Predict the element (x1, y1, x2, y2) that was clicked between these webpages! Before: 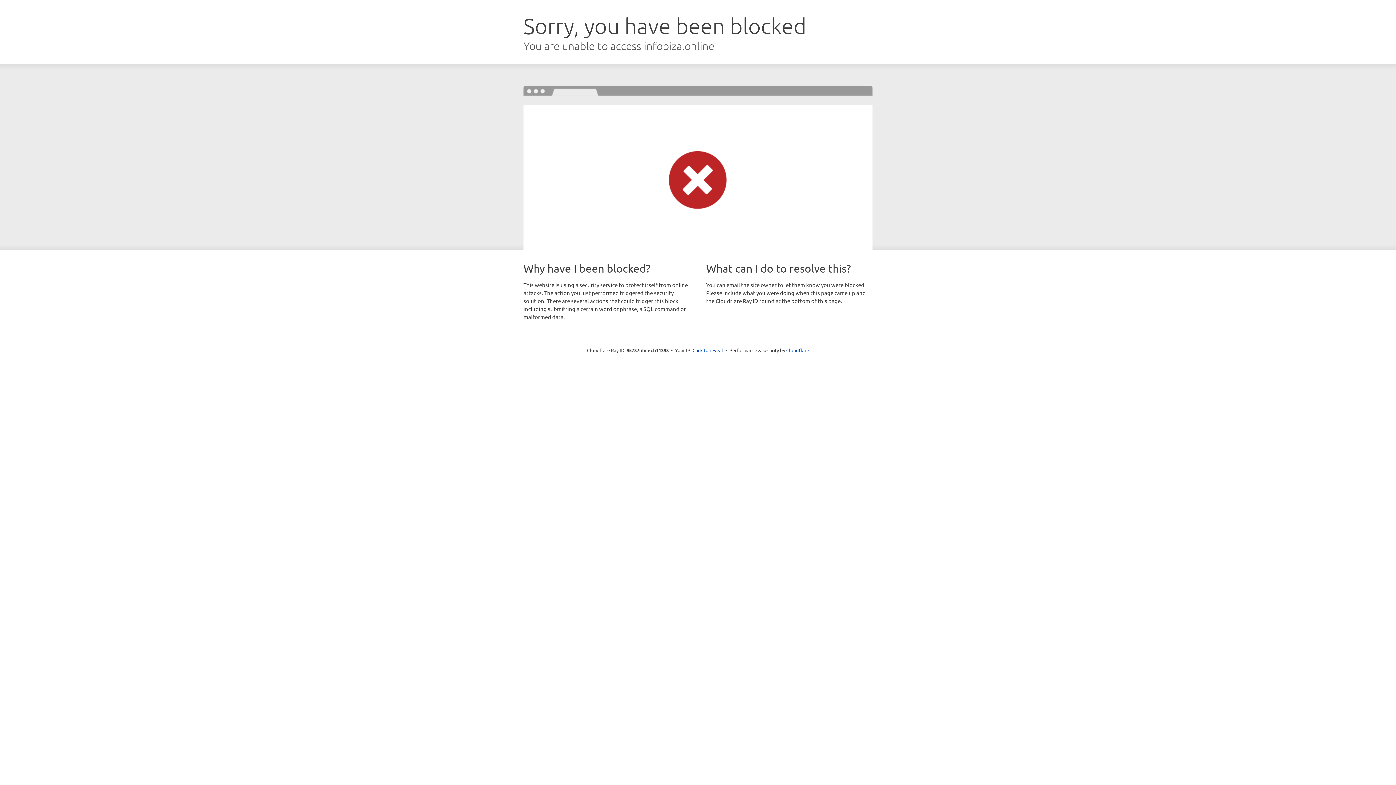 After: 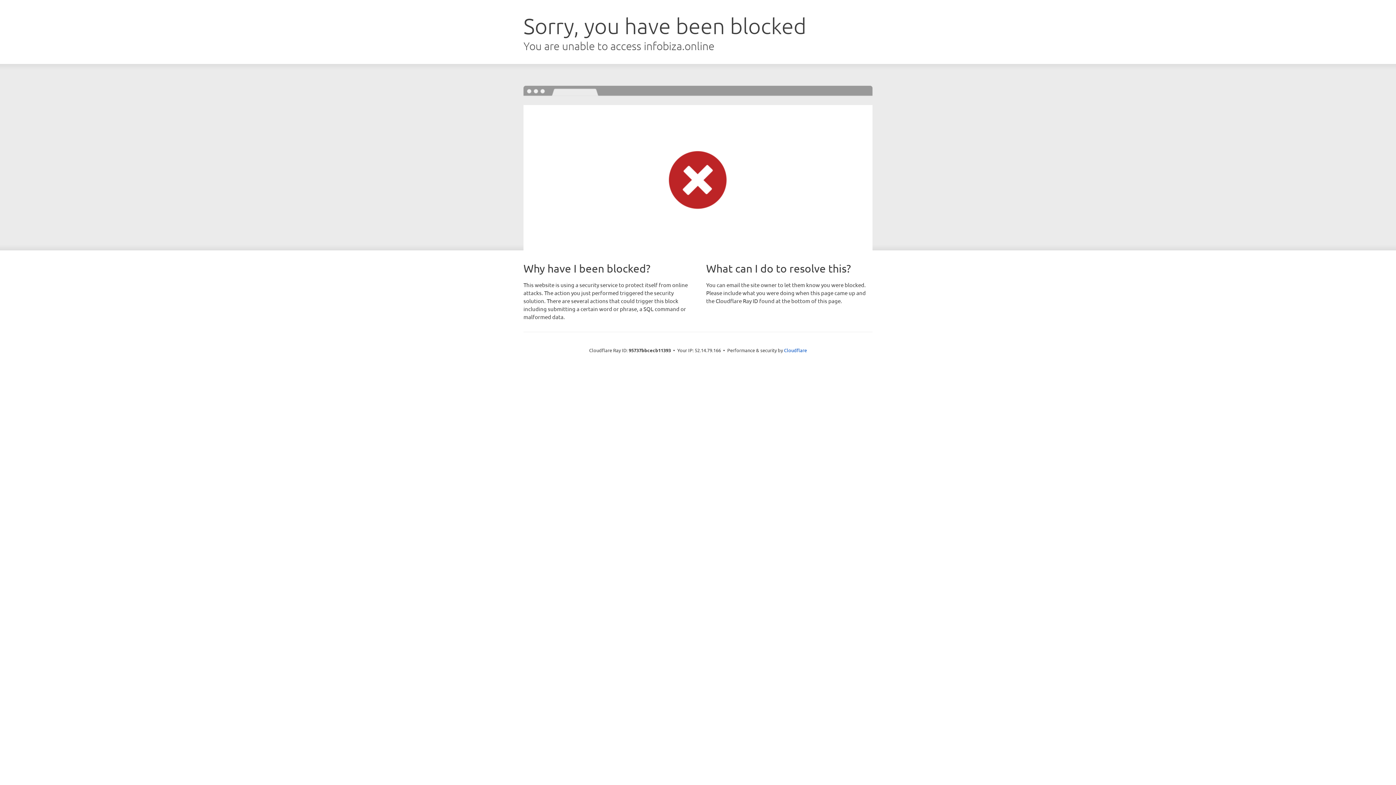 Action: bbox: (692, 346, 723, 353) label: Click to reveal